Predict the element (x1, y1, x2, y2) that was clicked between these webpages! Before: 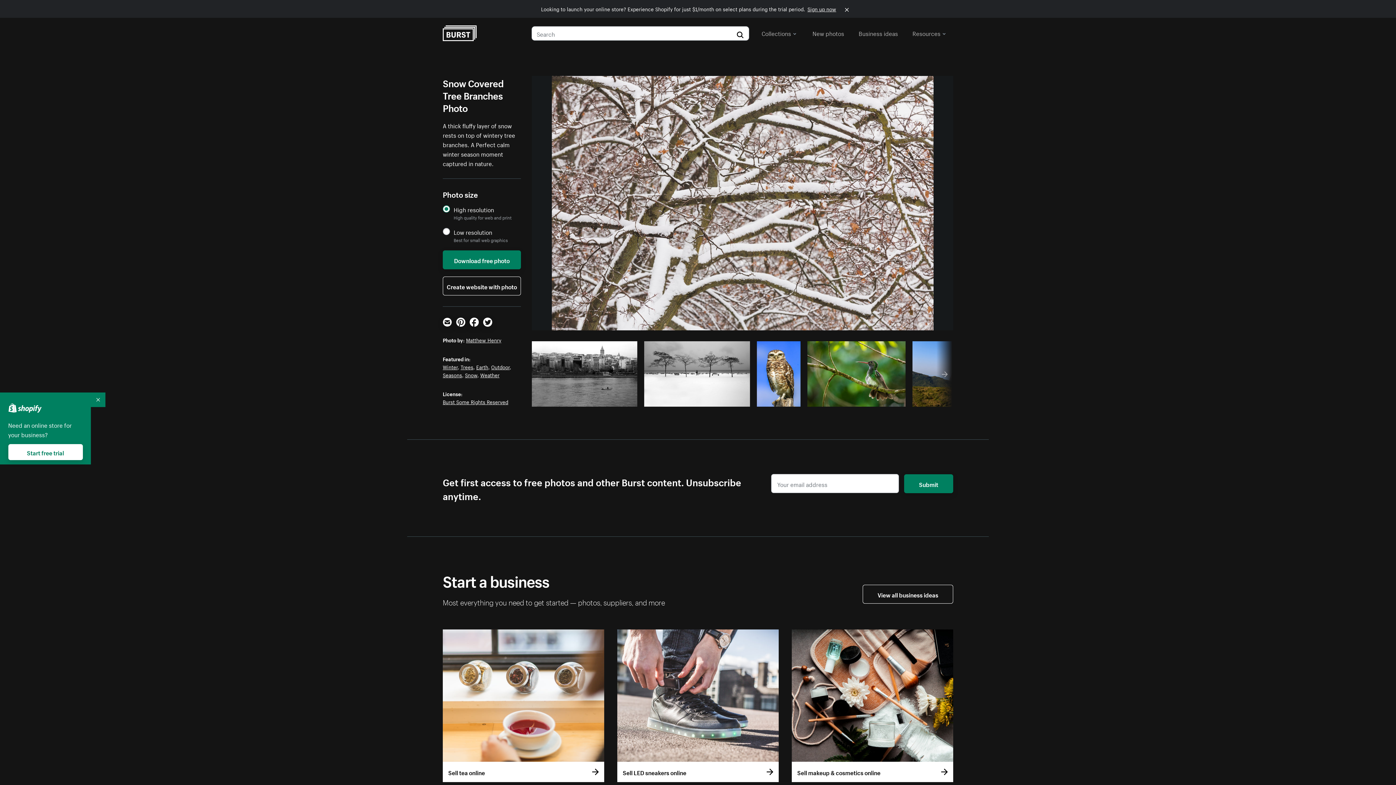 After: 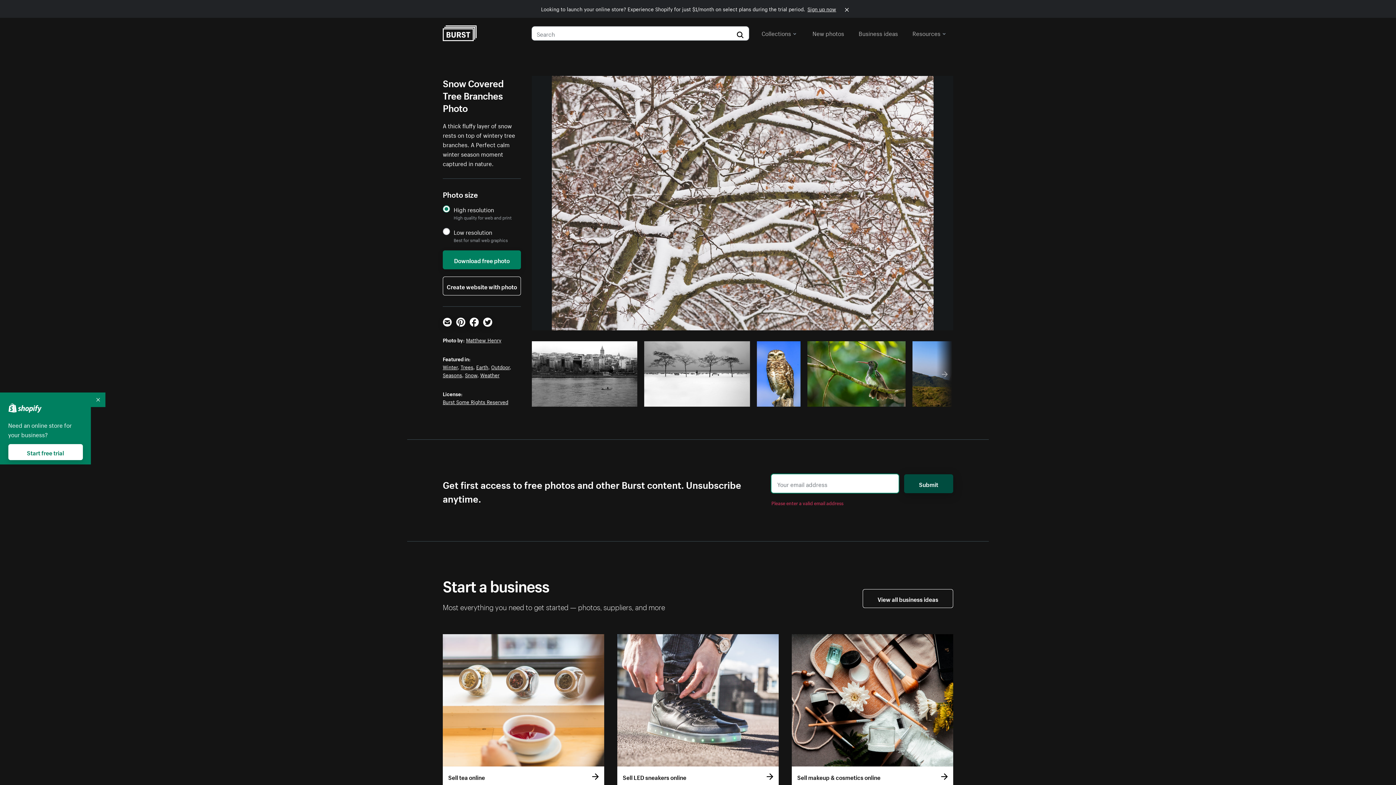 Action: label: Submit bbox: (904, 474, 953, 493)